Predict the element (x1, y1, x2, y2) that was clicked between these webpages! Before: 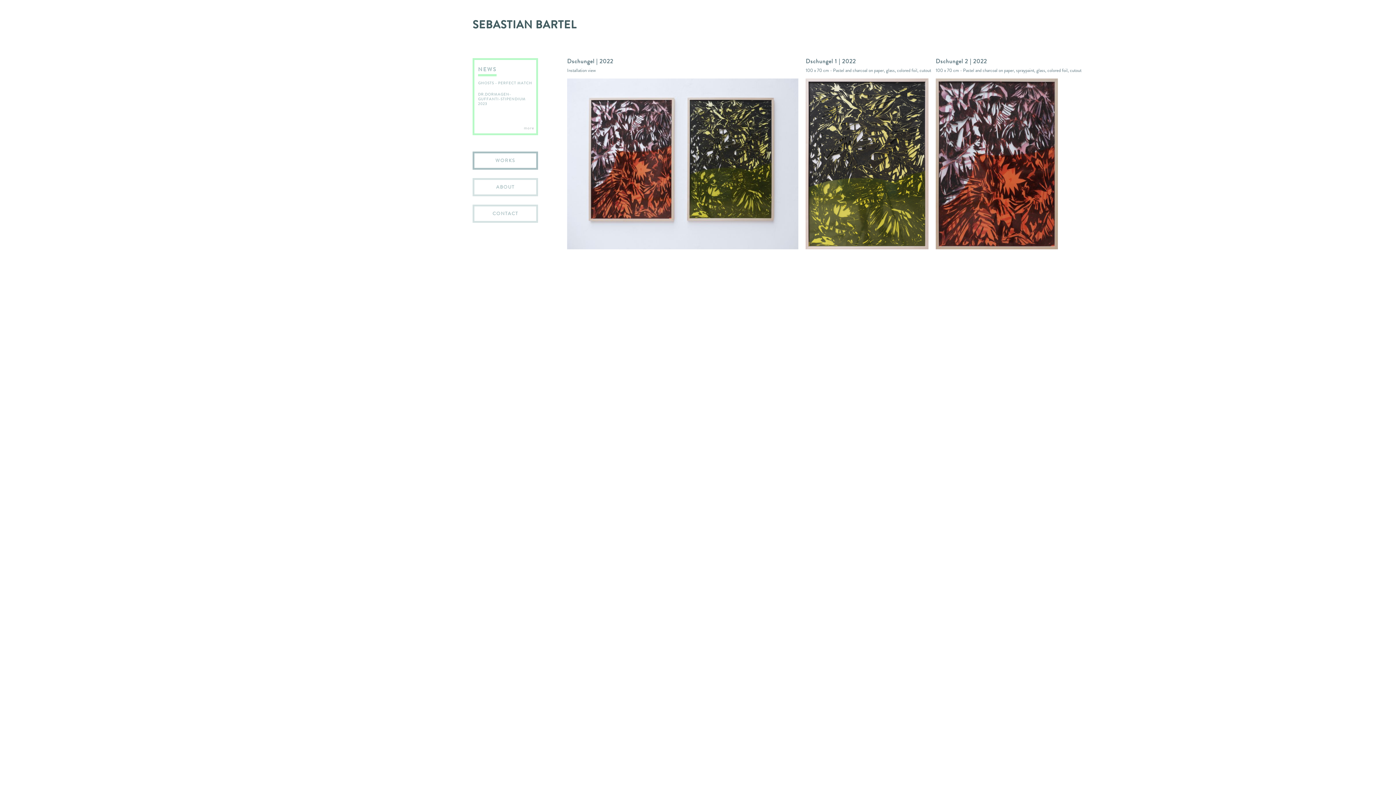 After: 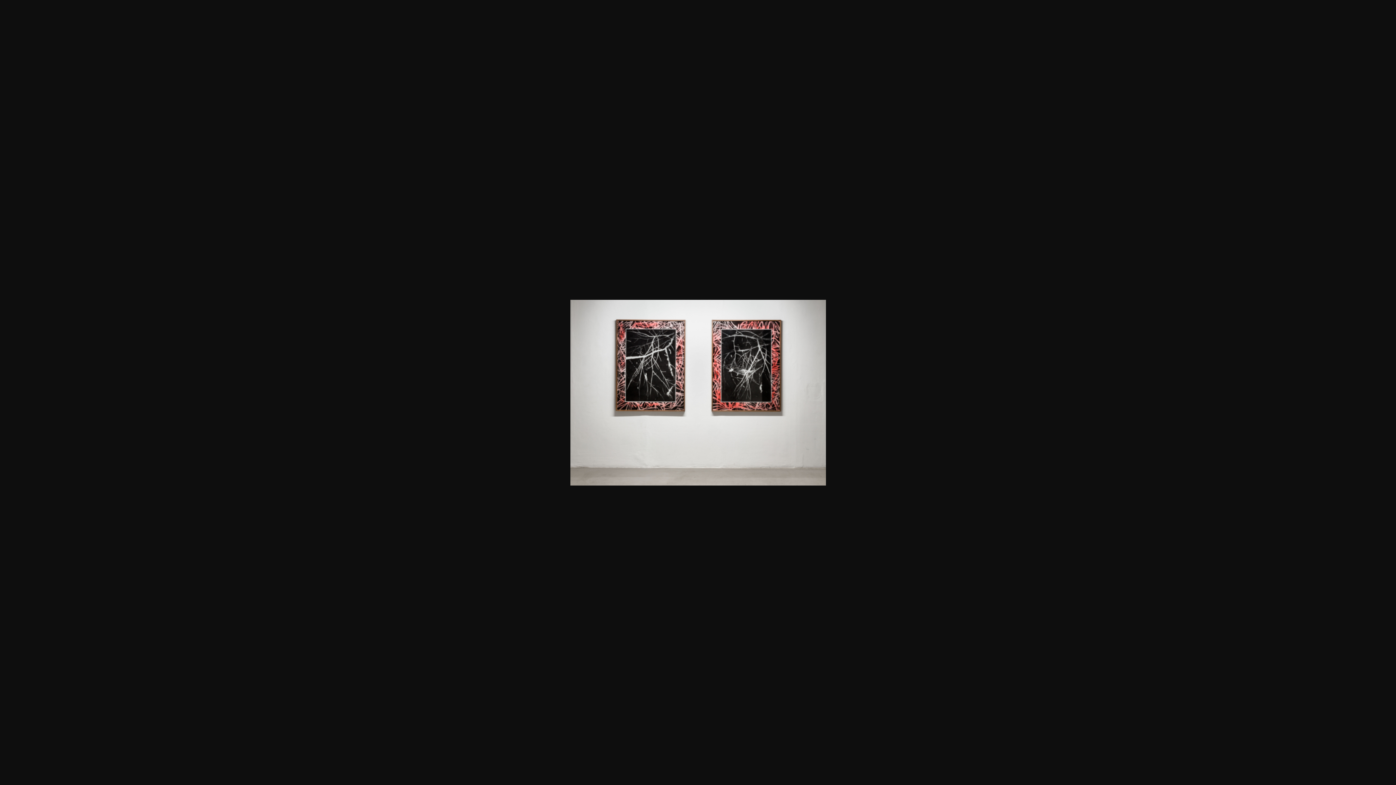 Action: bbox: (567, 243, 798, 251)